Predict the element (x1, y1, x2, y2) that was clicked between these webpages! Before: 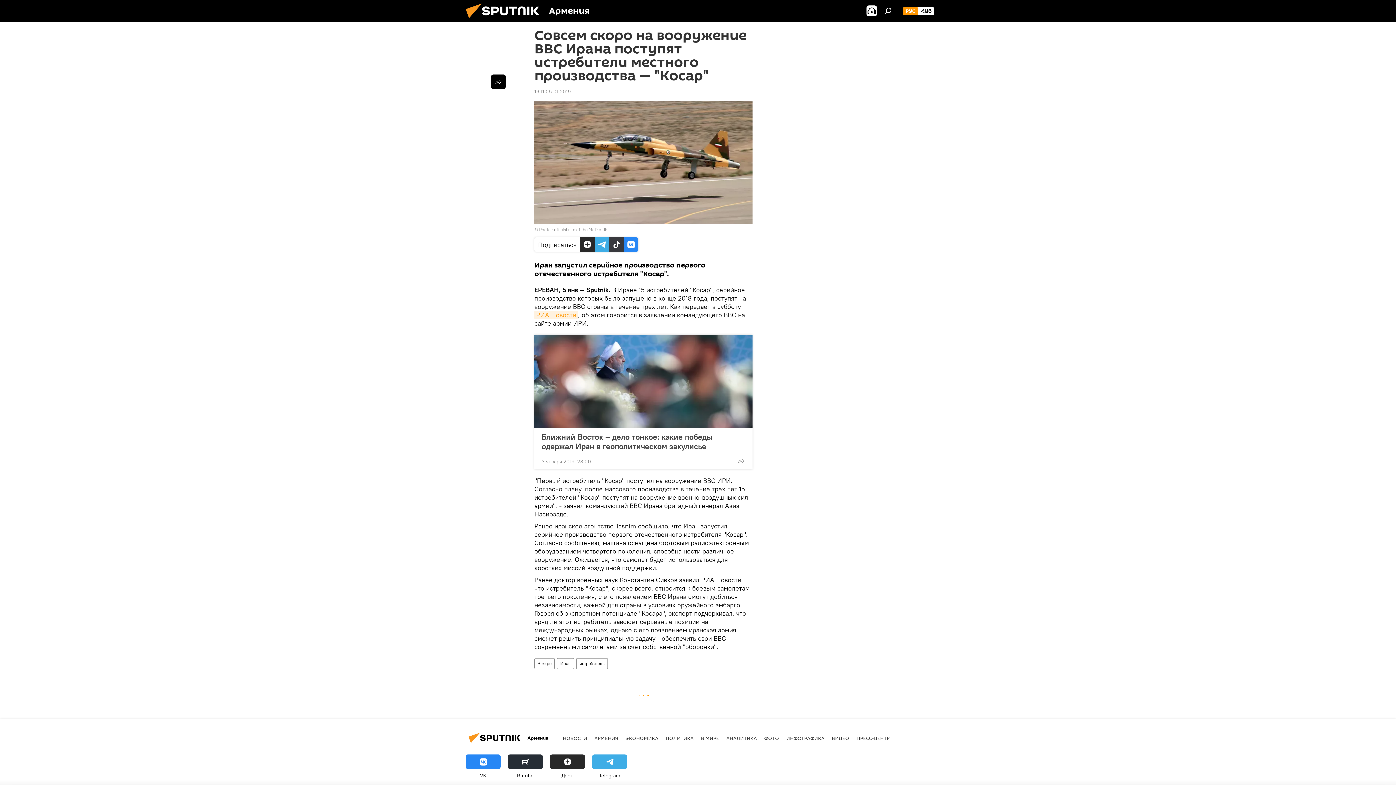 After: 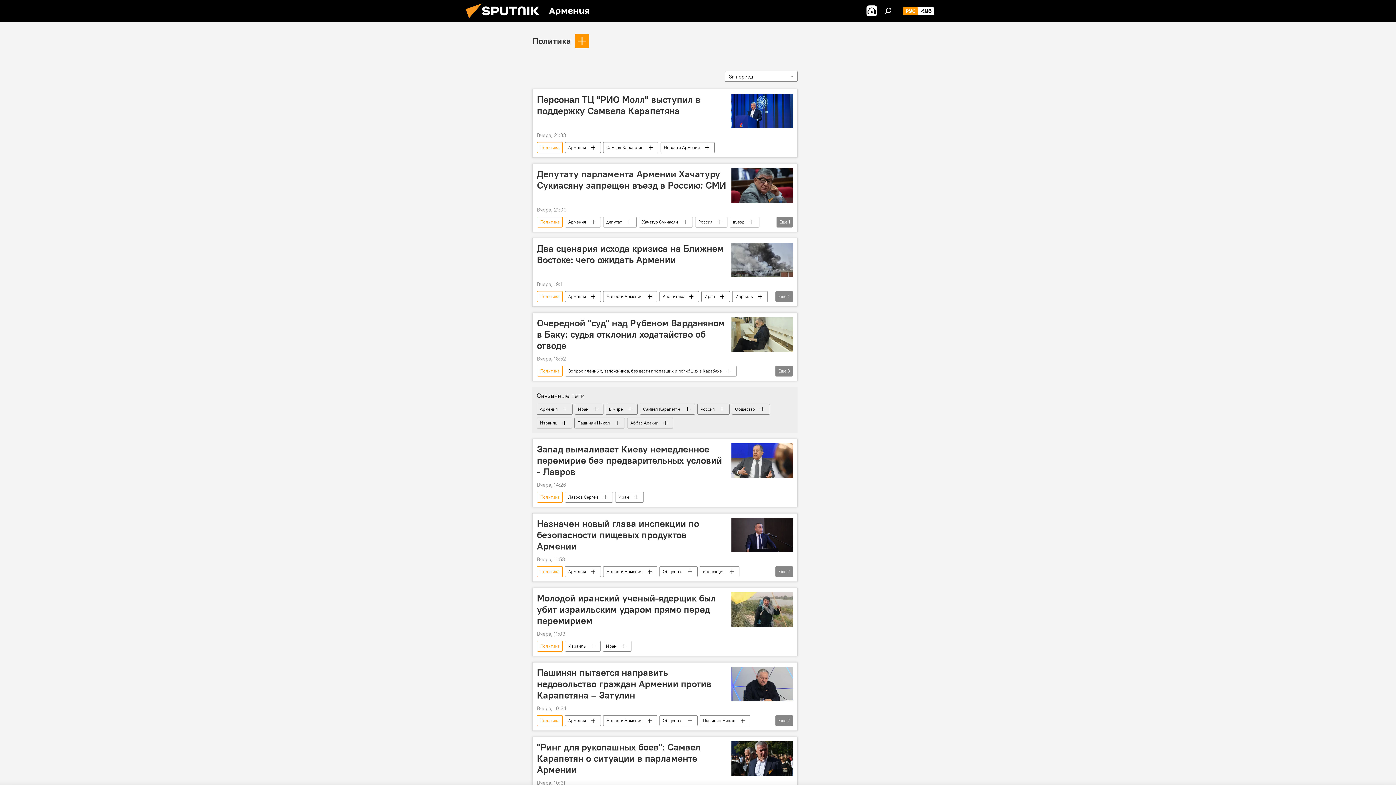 Action: bbox: (665, 735, 693, 741) label: ПОЛИТИКА